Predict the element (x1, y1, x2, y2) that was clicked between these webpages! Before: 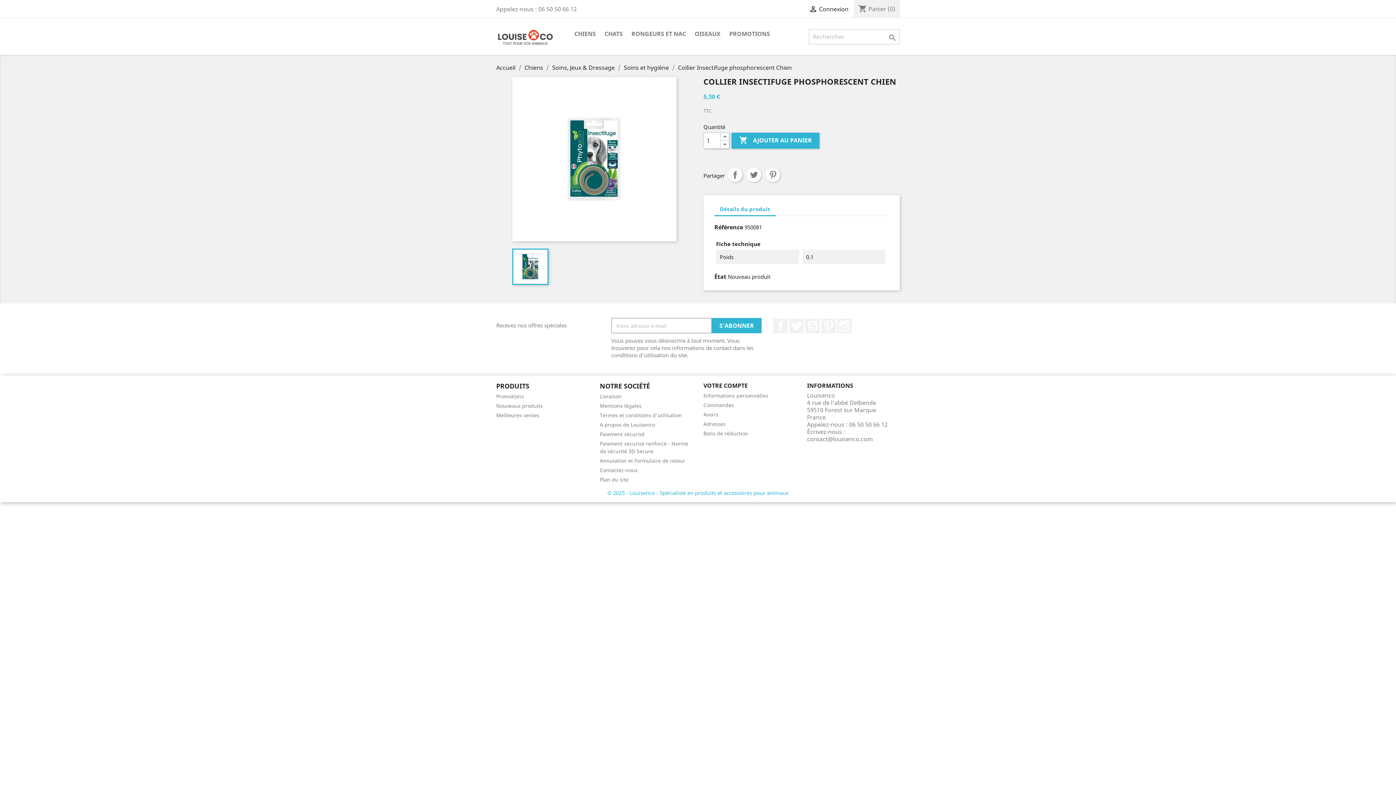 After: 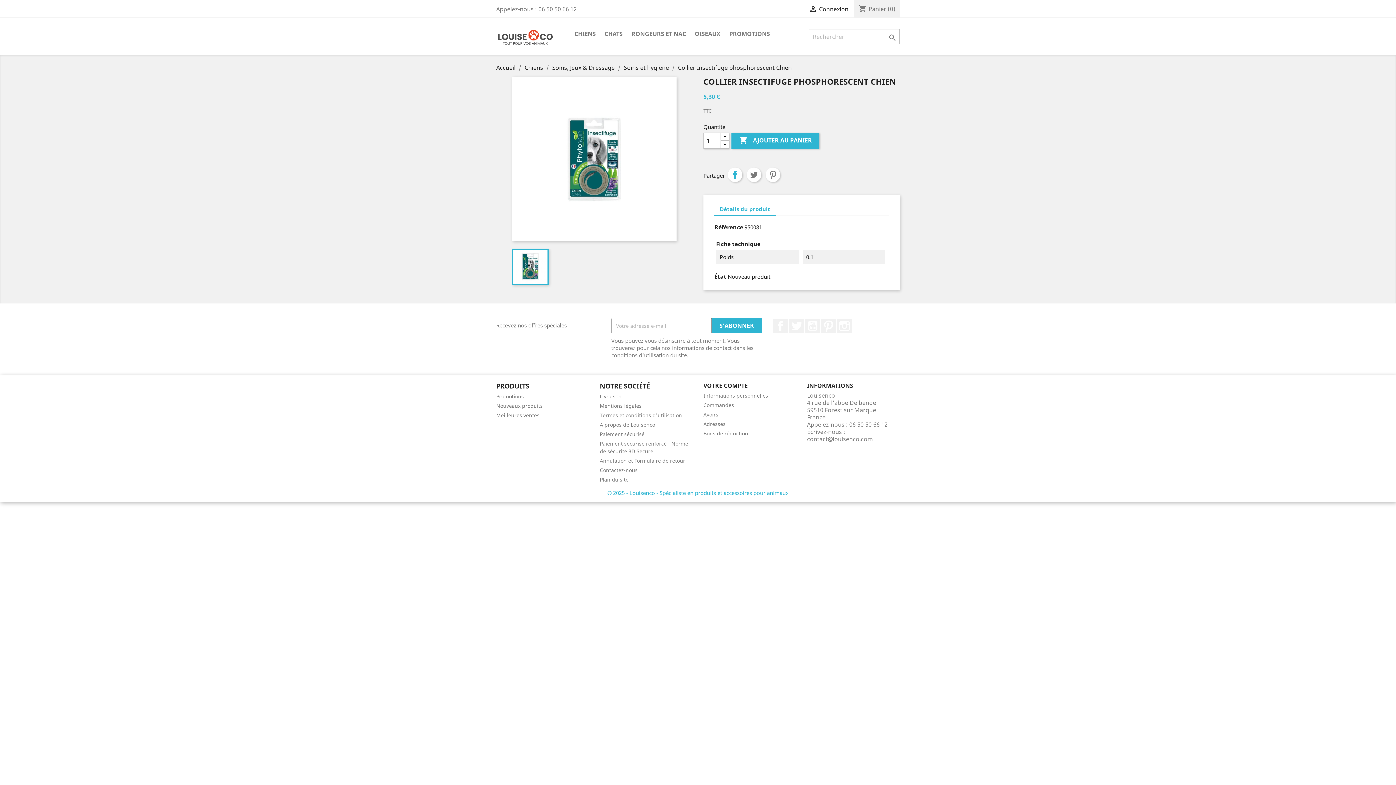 Action: bbox: (728, 167, 742, 182) label: Partager